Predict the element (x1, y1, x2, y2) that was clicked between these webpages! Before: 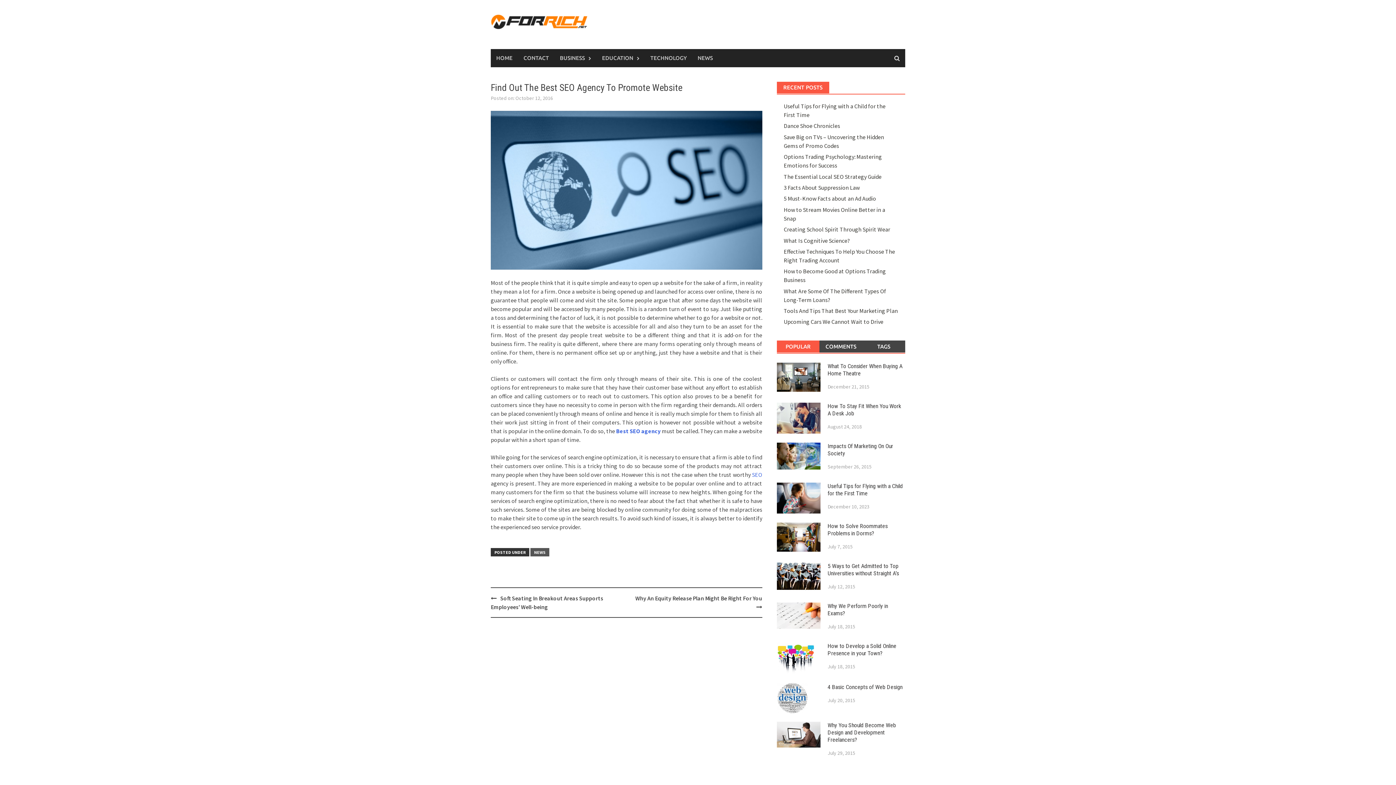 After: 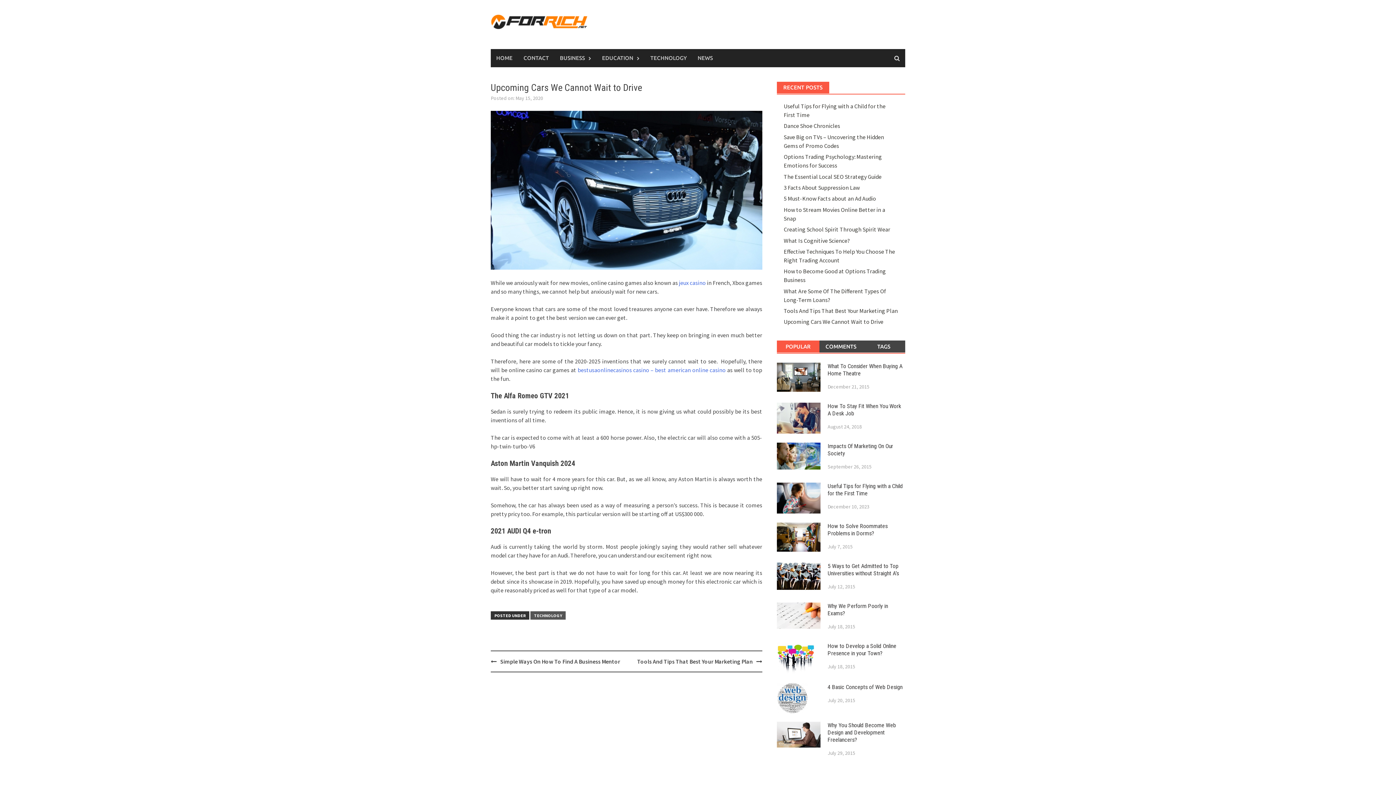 Action: bbox: (783, 318, 883, 325) label: Upcoming Cars We Cannot Wait to Drive